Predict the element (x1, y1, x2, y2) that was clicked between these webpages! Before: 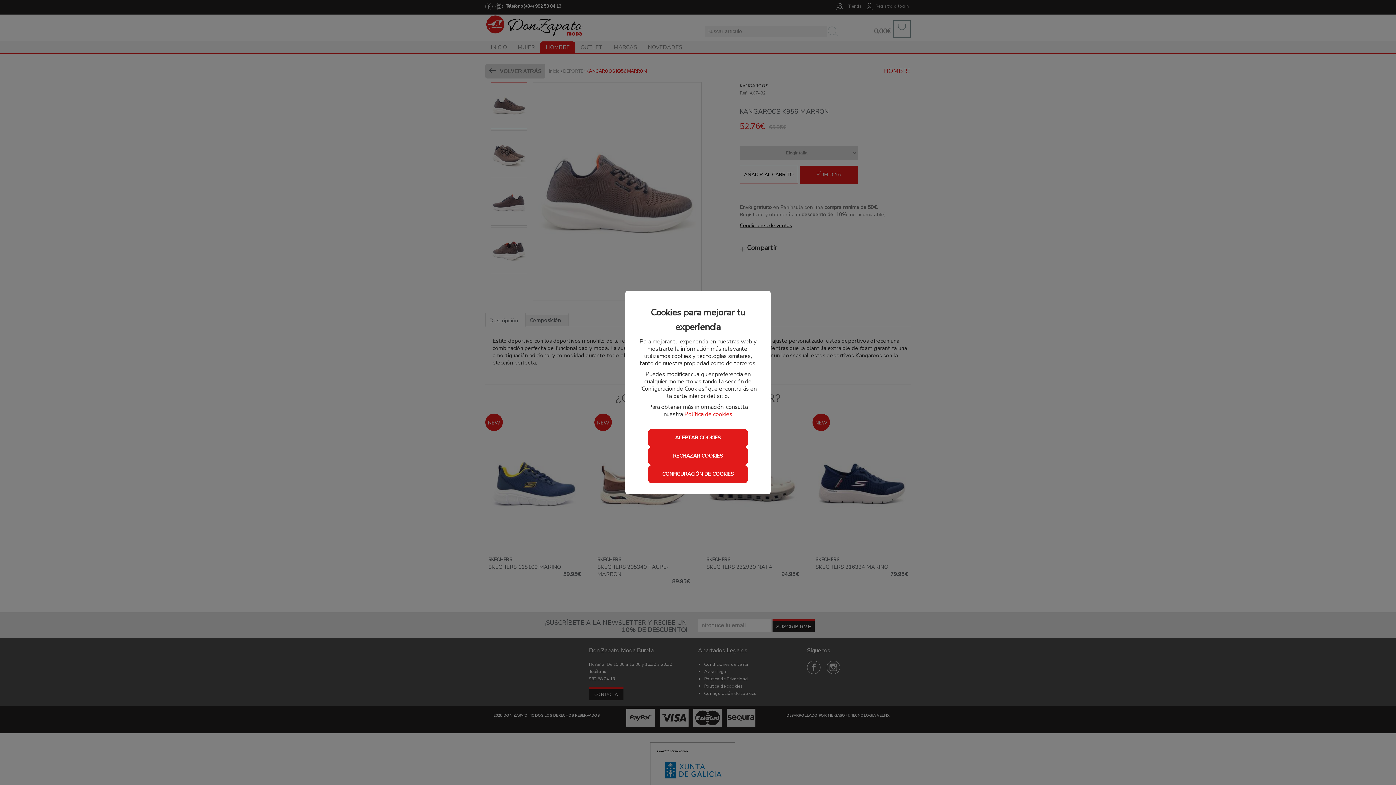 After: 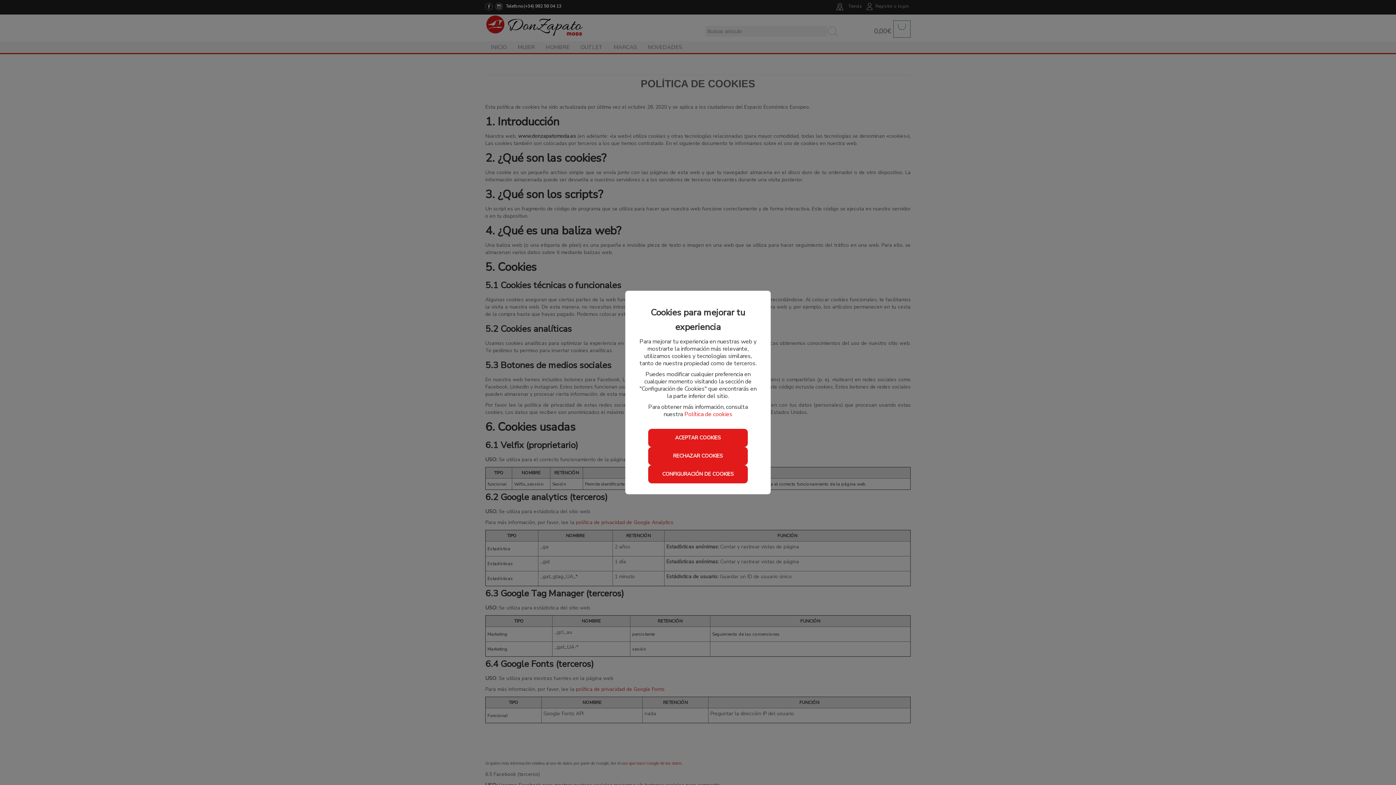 Action: label: Política de cookies bbox: (684, 410, 732, 418)